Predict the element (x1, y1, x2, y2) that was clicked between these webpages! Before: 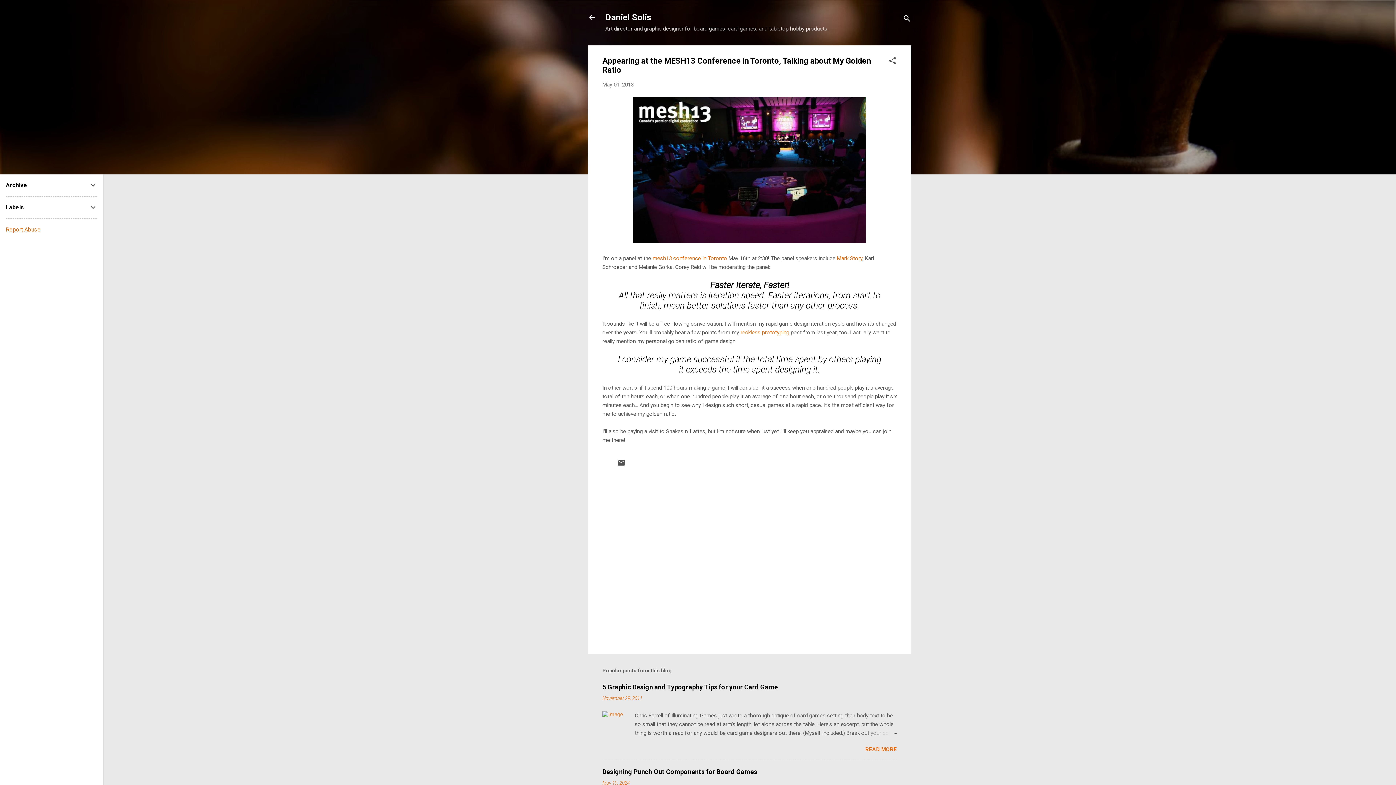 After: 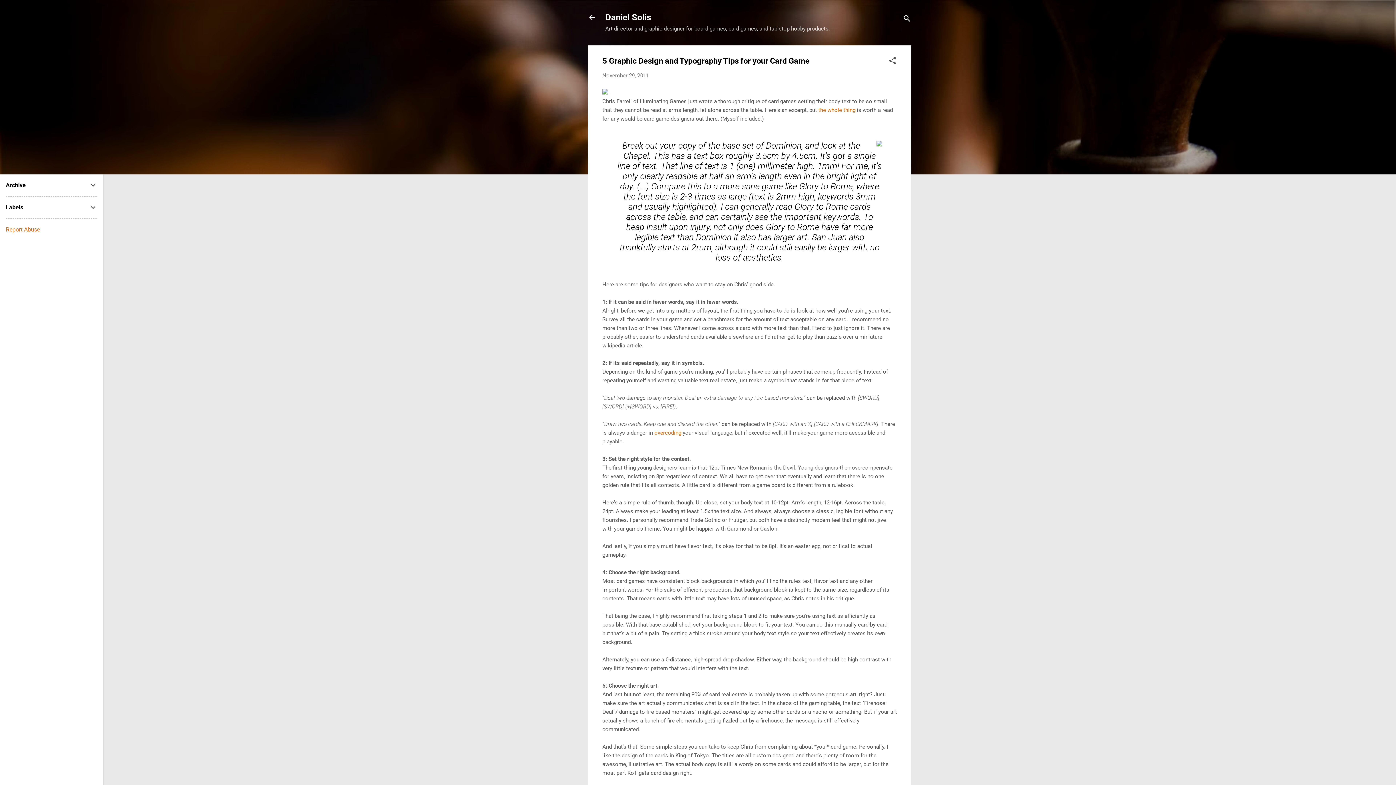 Action: bbox: (602, 711, 623, 718)